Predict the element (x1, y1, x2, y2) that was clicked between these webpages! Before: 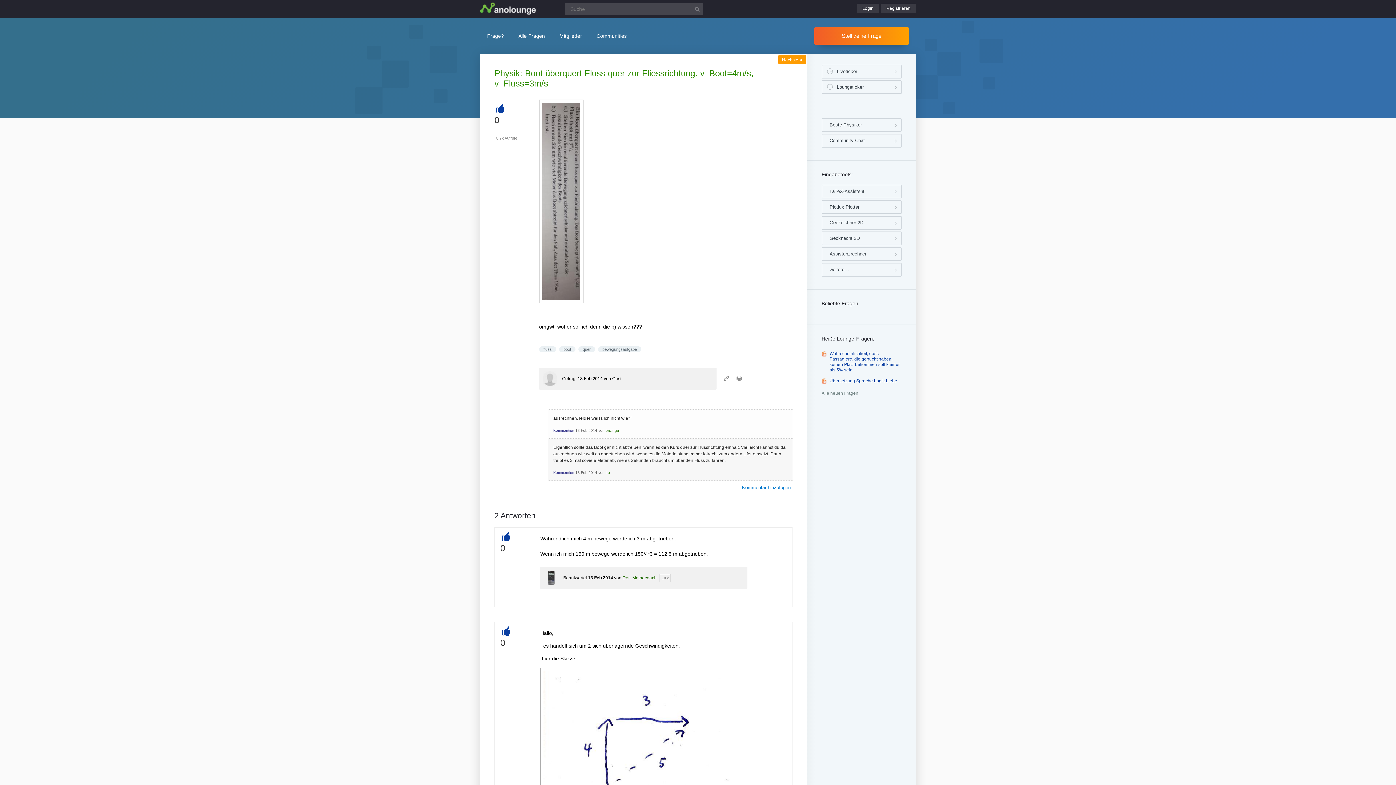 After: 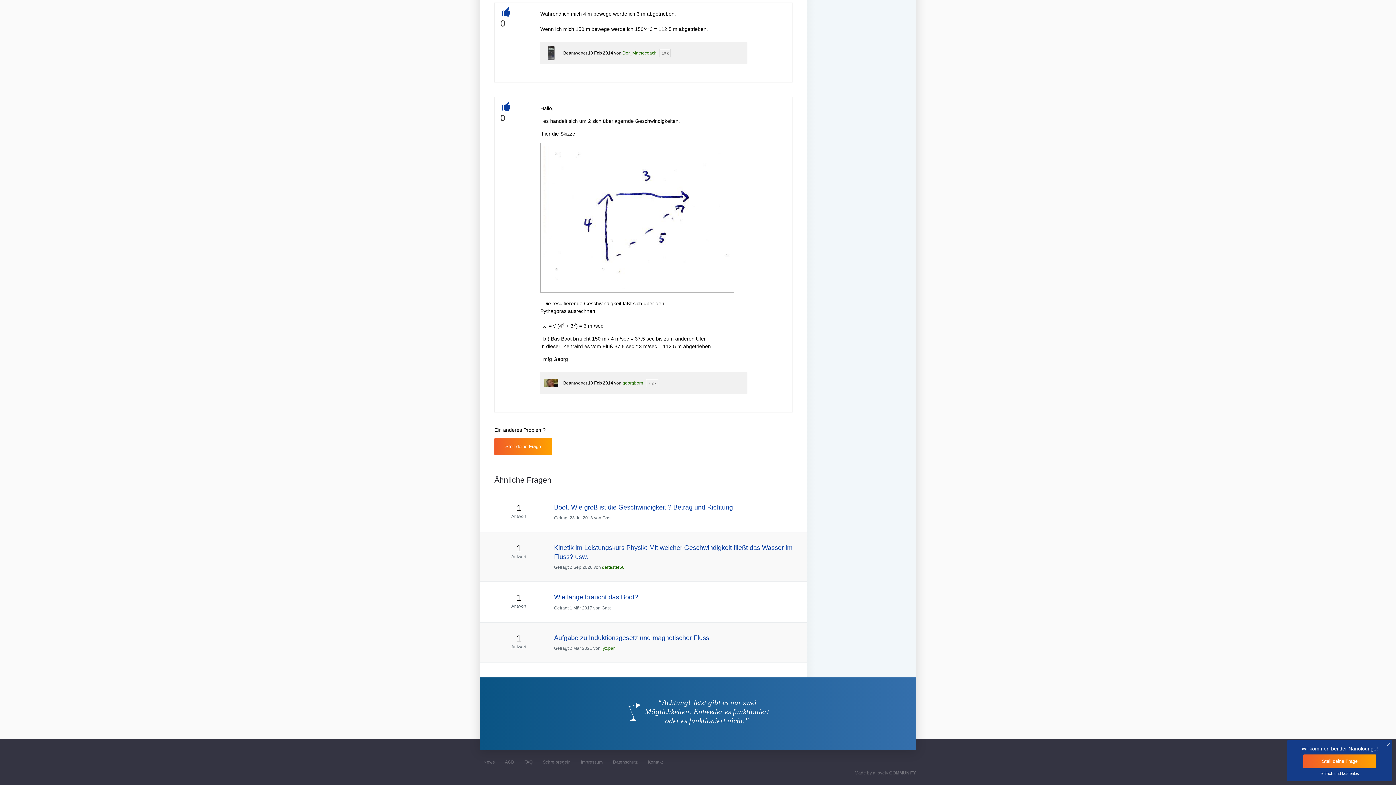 Action: label: Beantwortet bbox: (563, 575, 587, 580)